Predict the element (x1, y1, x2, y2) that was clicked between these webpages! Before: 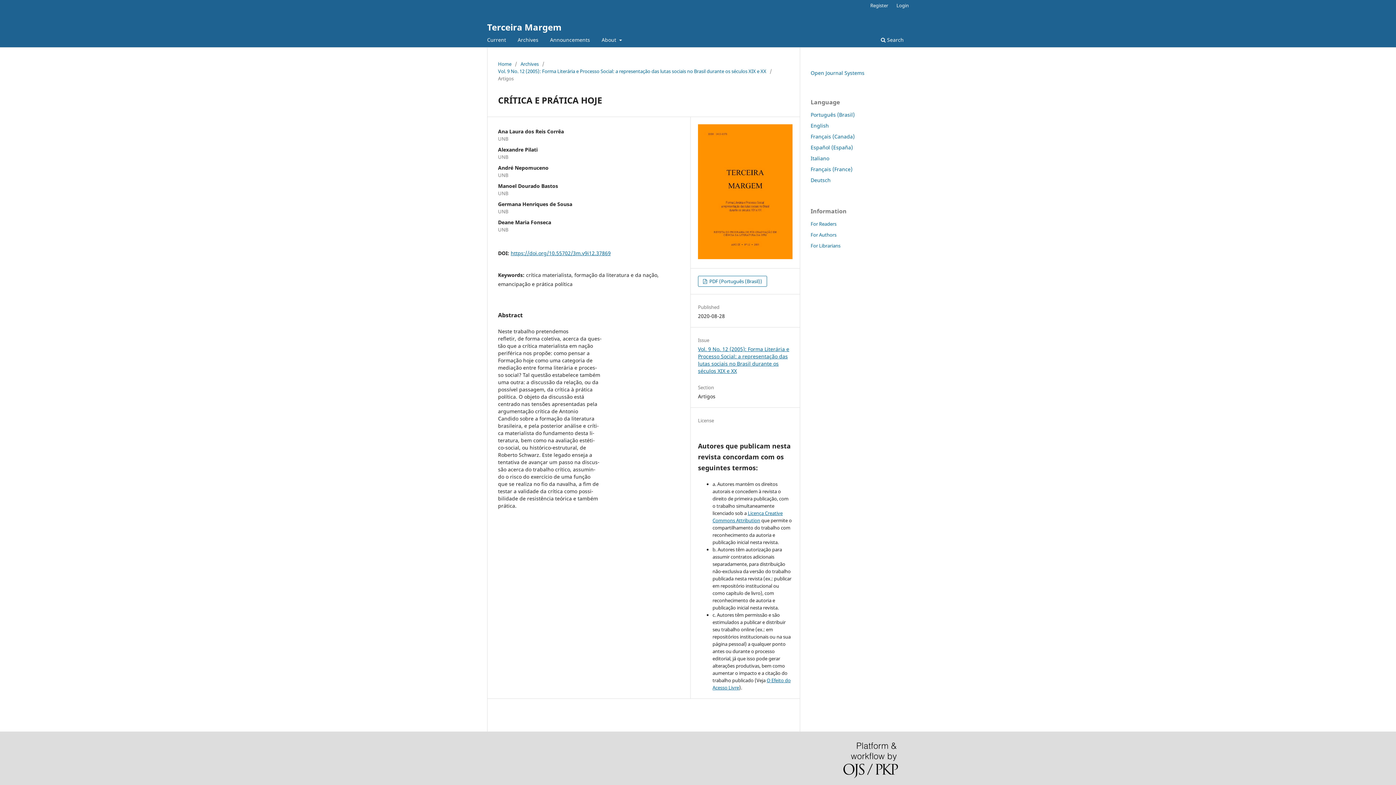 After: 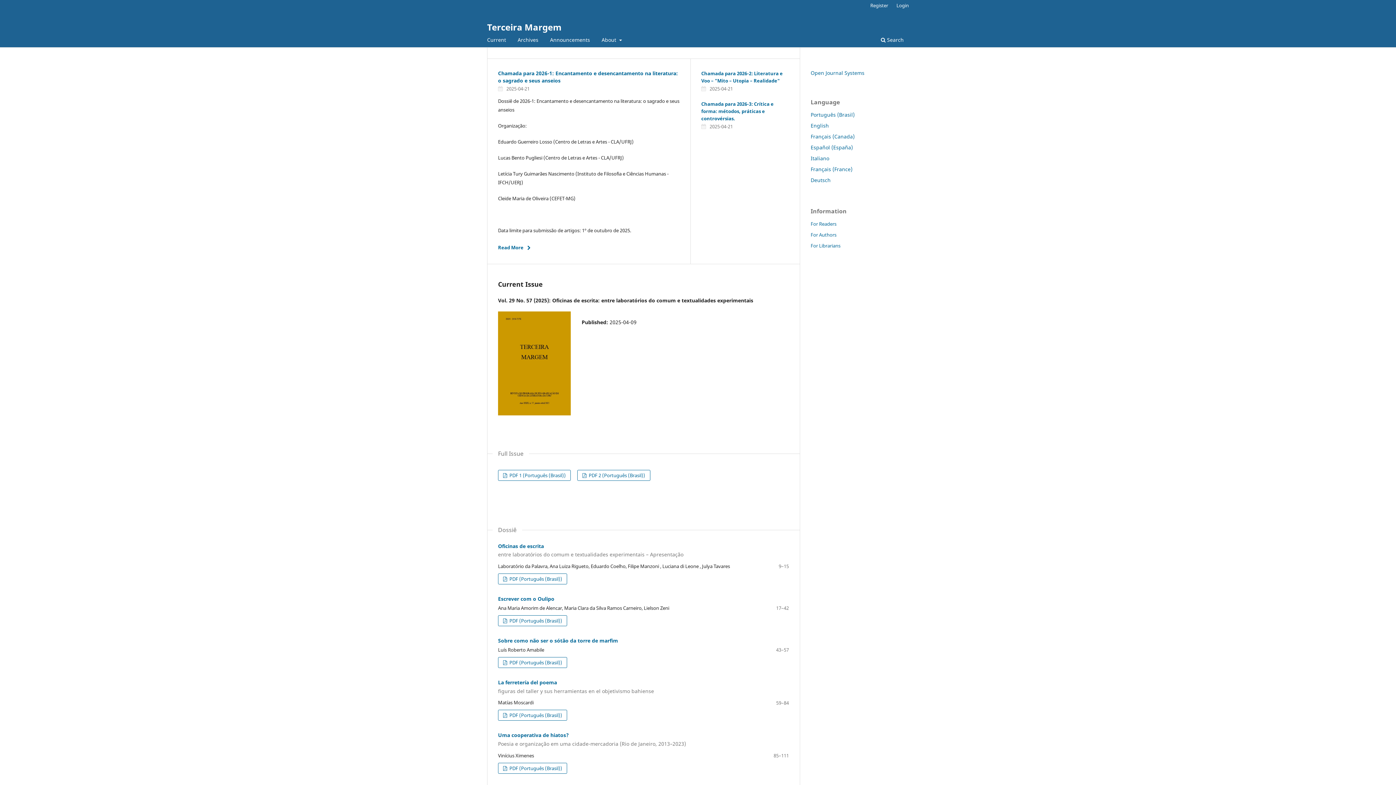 Action: label: Home bbox: (498, 60, 511, 67)